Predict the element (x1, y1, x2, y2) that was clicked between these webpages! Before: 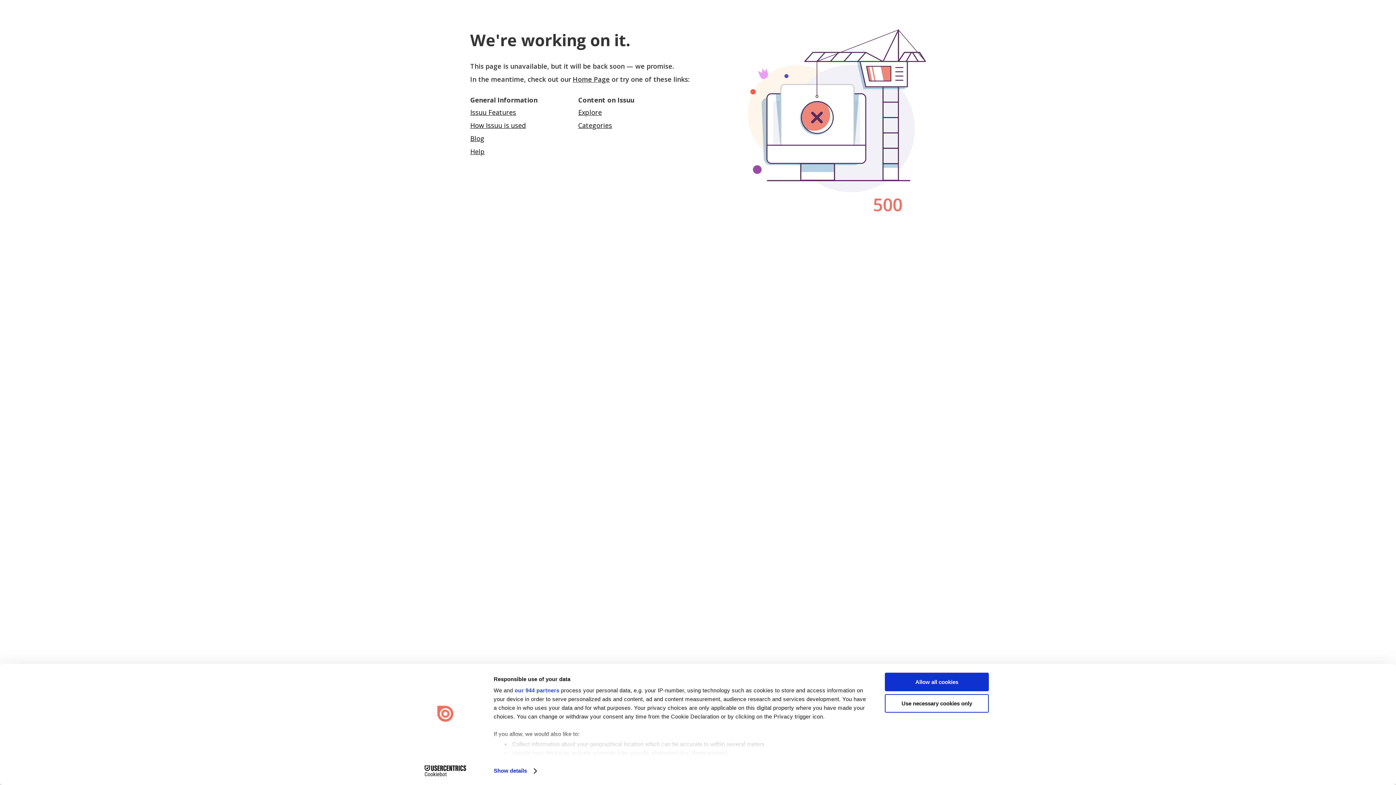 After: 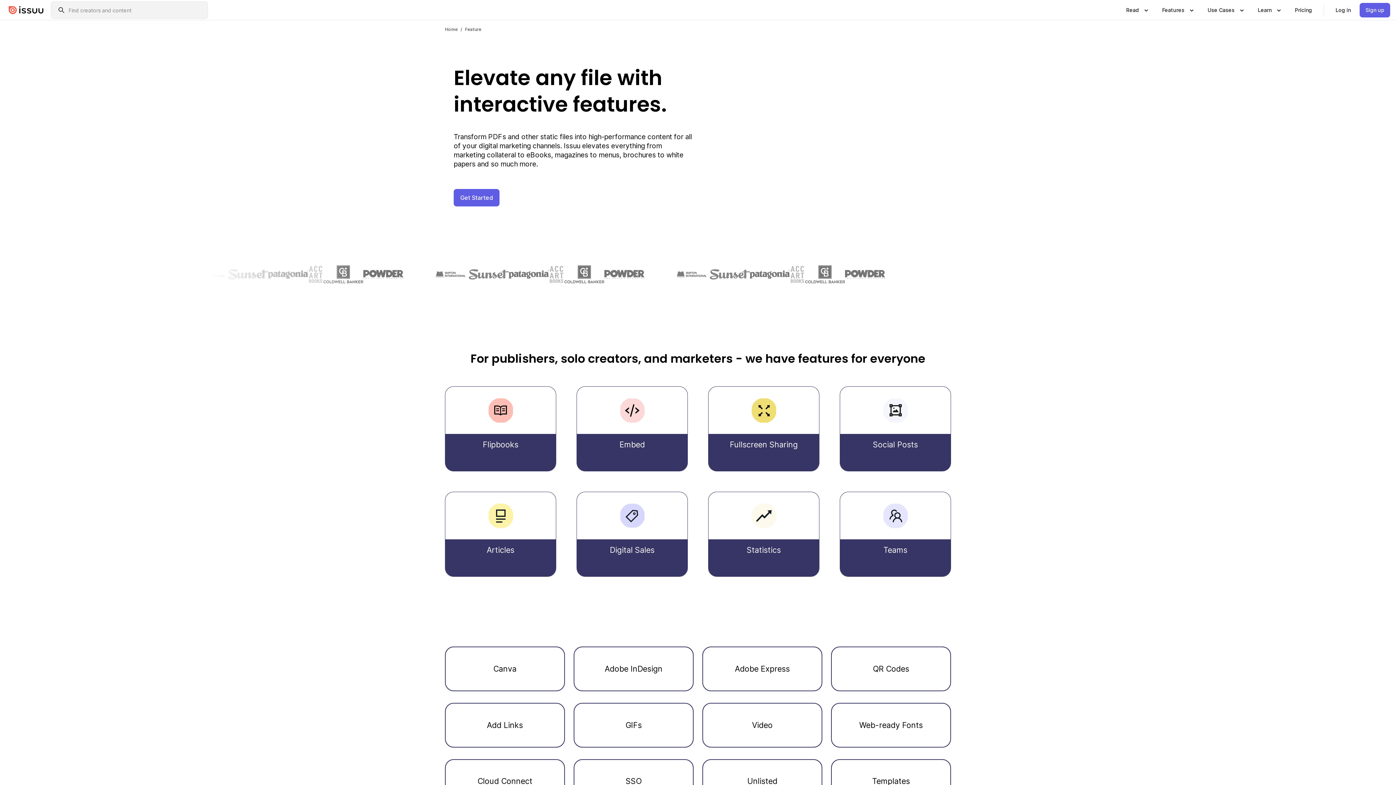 Action: bbox: (470, 108, 516, 116) label: Issuu Features